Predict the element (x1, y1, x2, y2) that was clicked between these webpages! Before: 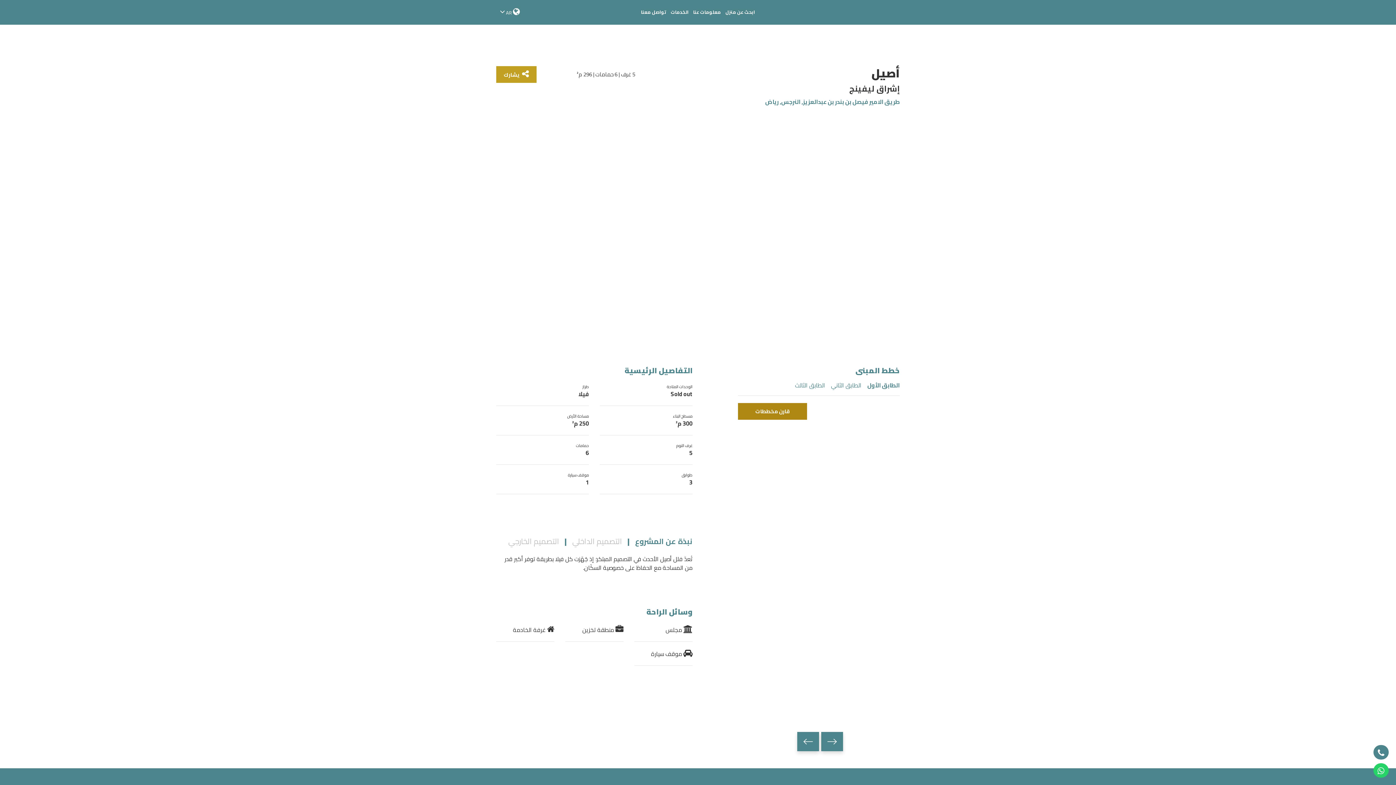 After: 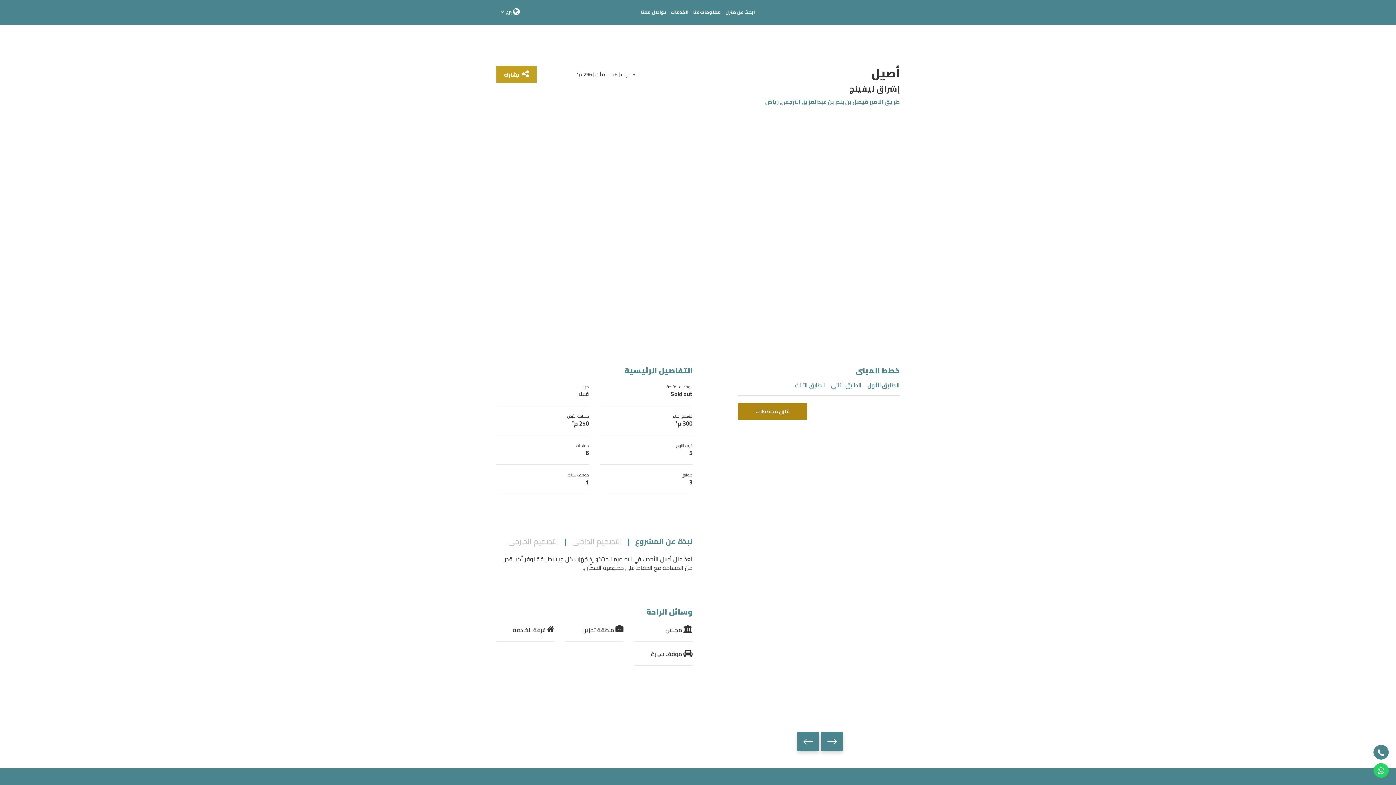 Action: bbox: (1373, 745, 1389, 760)